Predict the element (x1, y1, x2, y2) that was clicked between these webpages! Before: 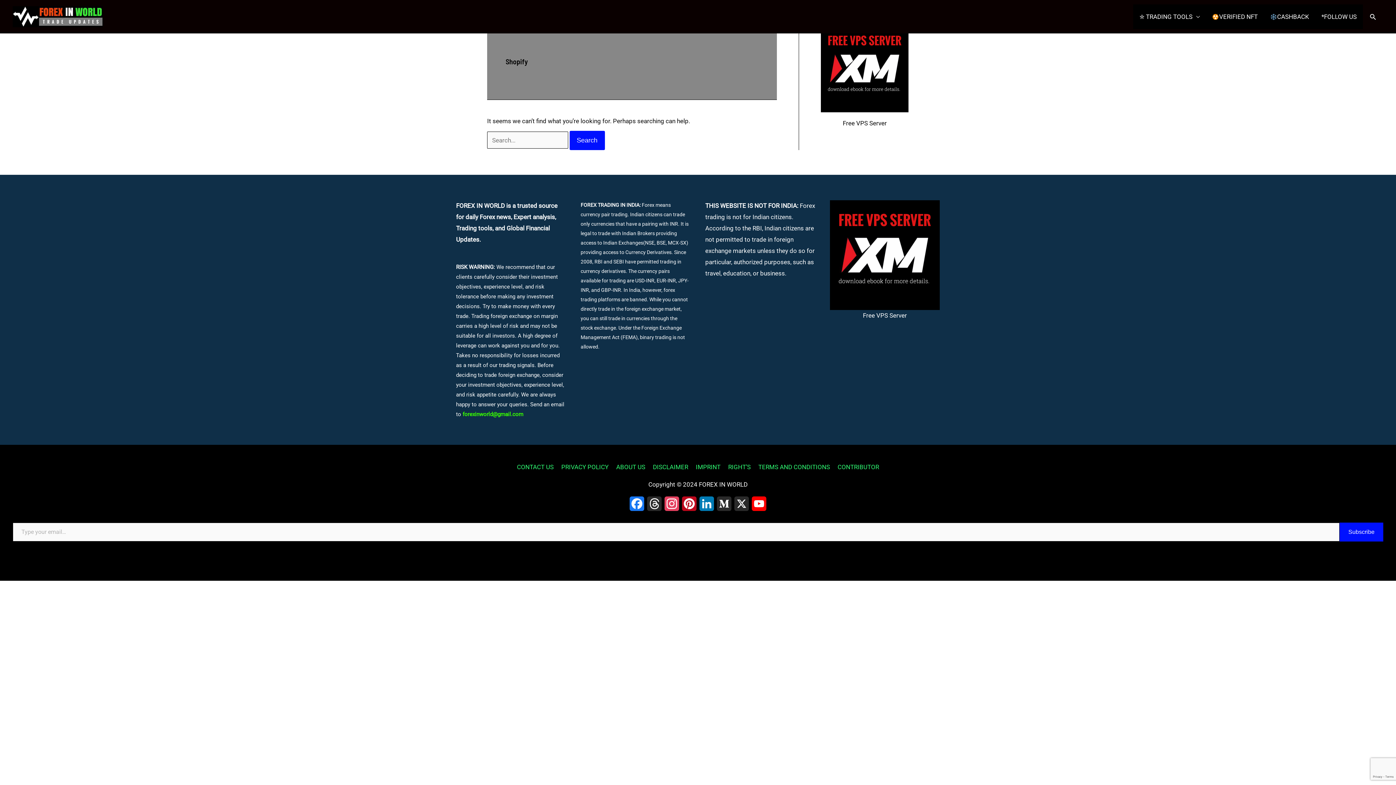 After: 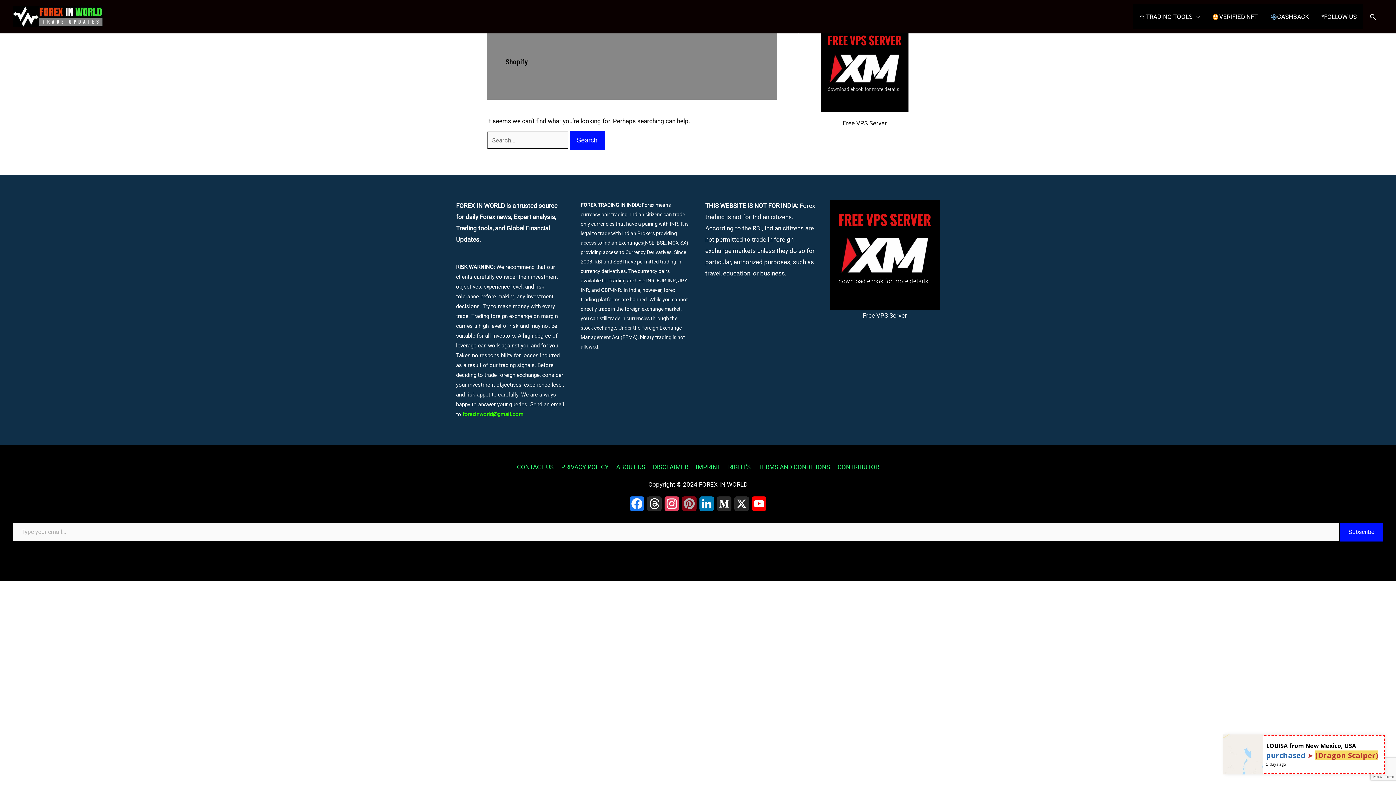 Action: bbox: (680, 496, 698, 516) label: Pinterest